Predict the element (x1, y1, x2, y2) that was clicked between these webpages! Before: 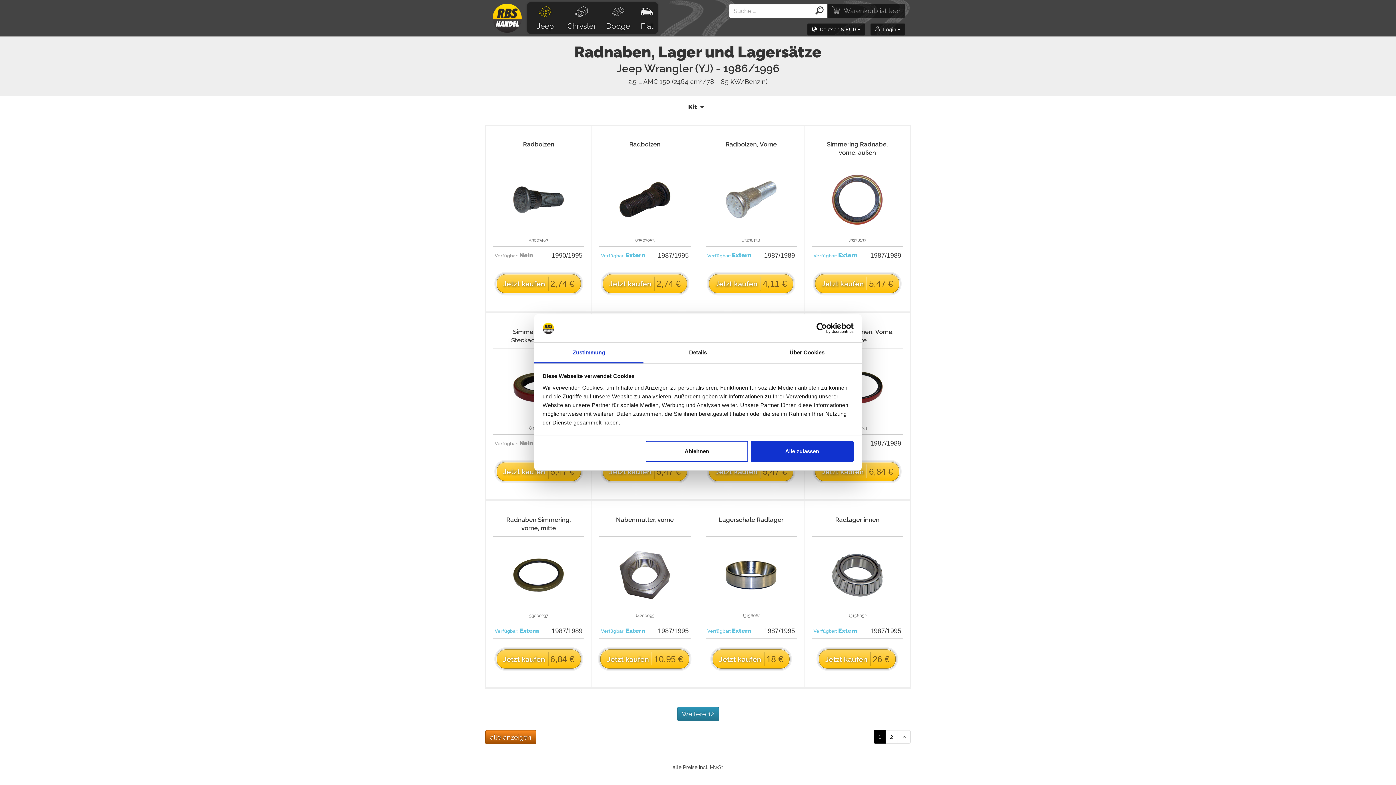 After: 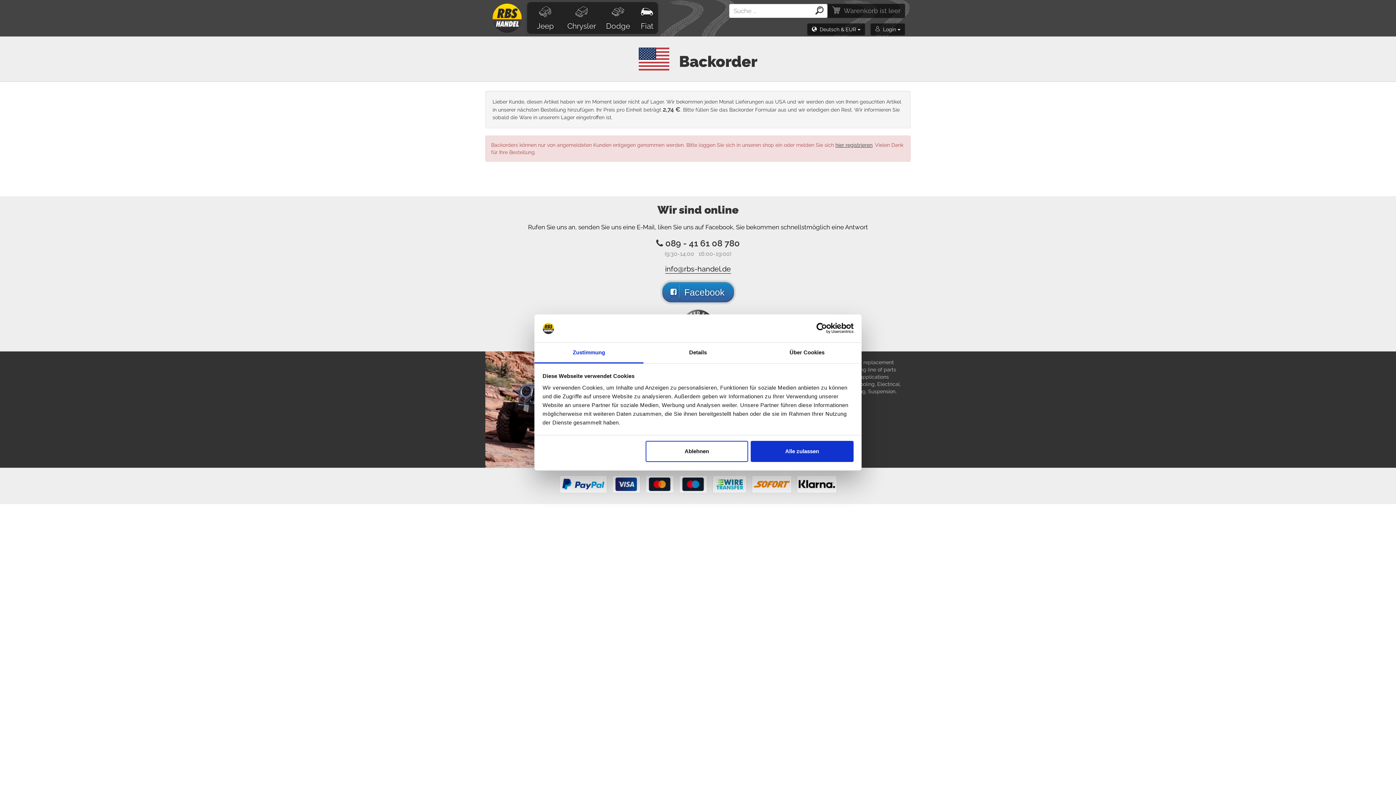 Action: label: Nein bbox: (519, 252, 533, 259)